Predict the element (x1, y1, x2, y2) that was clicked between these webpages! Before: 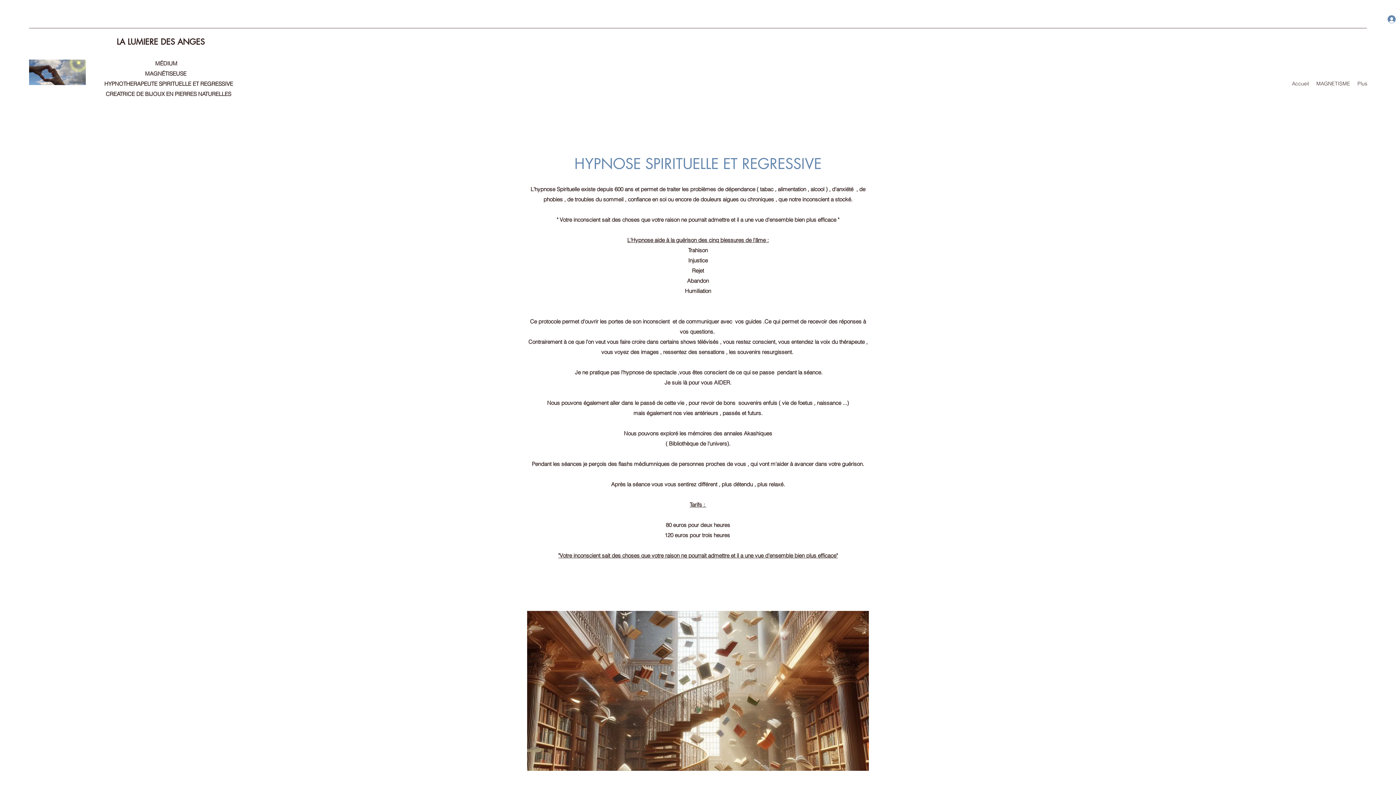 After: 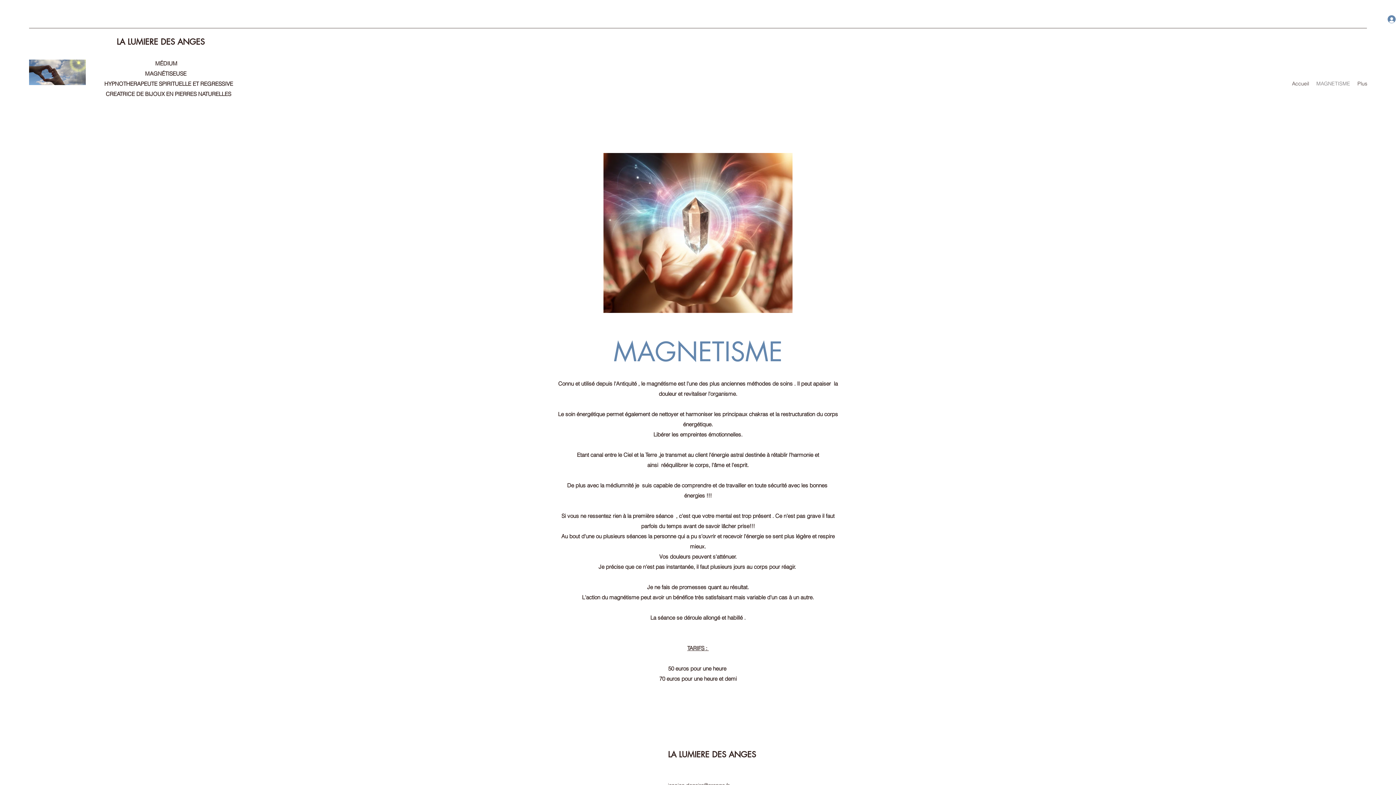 Action: label: MAGNETISME bbox: (1313, 78, 1354, 88)